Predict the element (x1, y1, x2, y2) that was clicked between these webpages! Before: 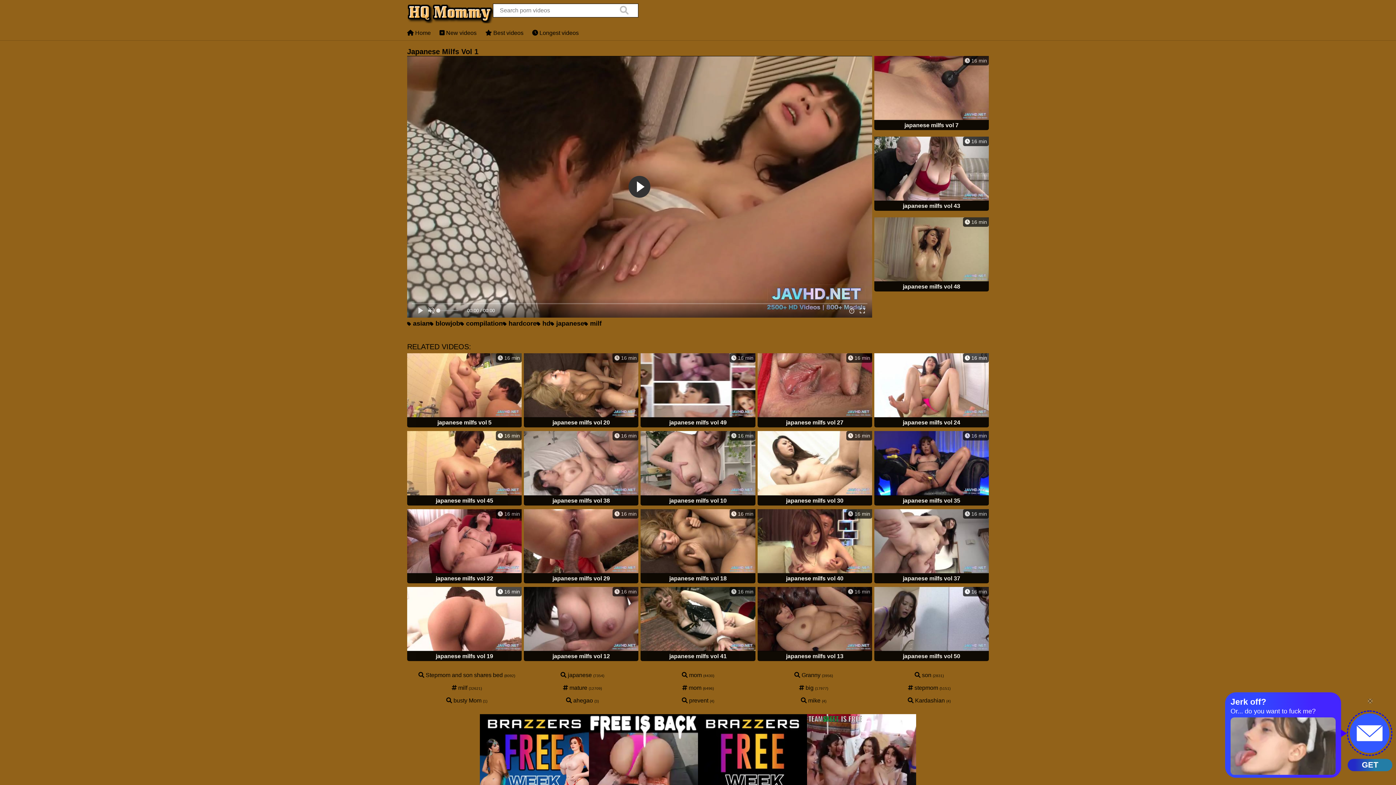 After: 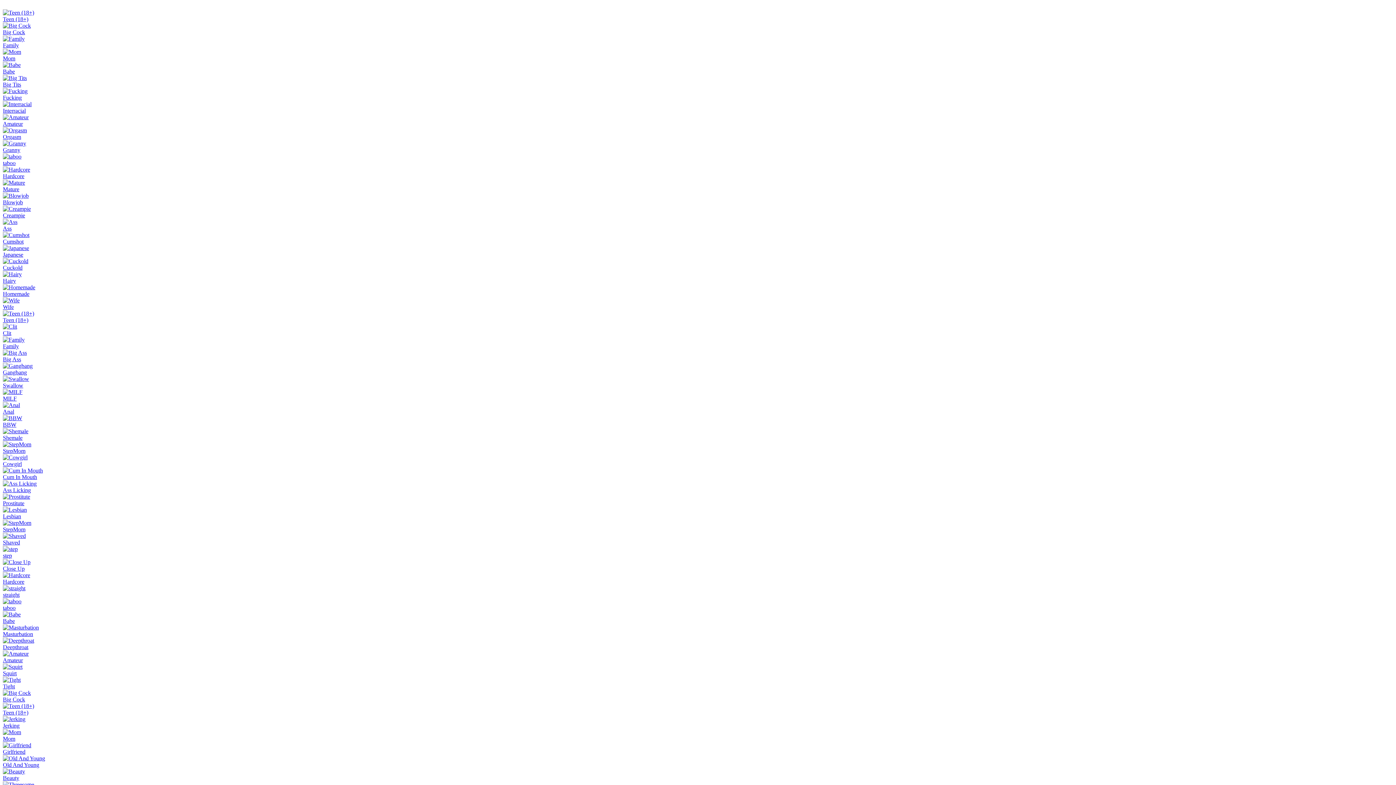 Action: bbox: (446, 697, 481, 704) label:  busty Mom